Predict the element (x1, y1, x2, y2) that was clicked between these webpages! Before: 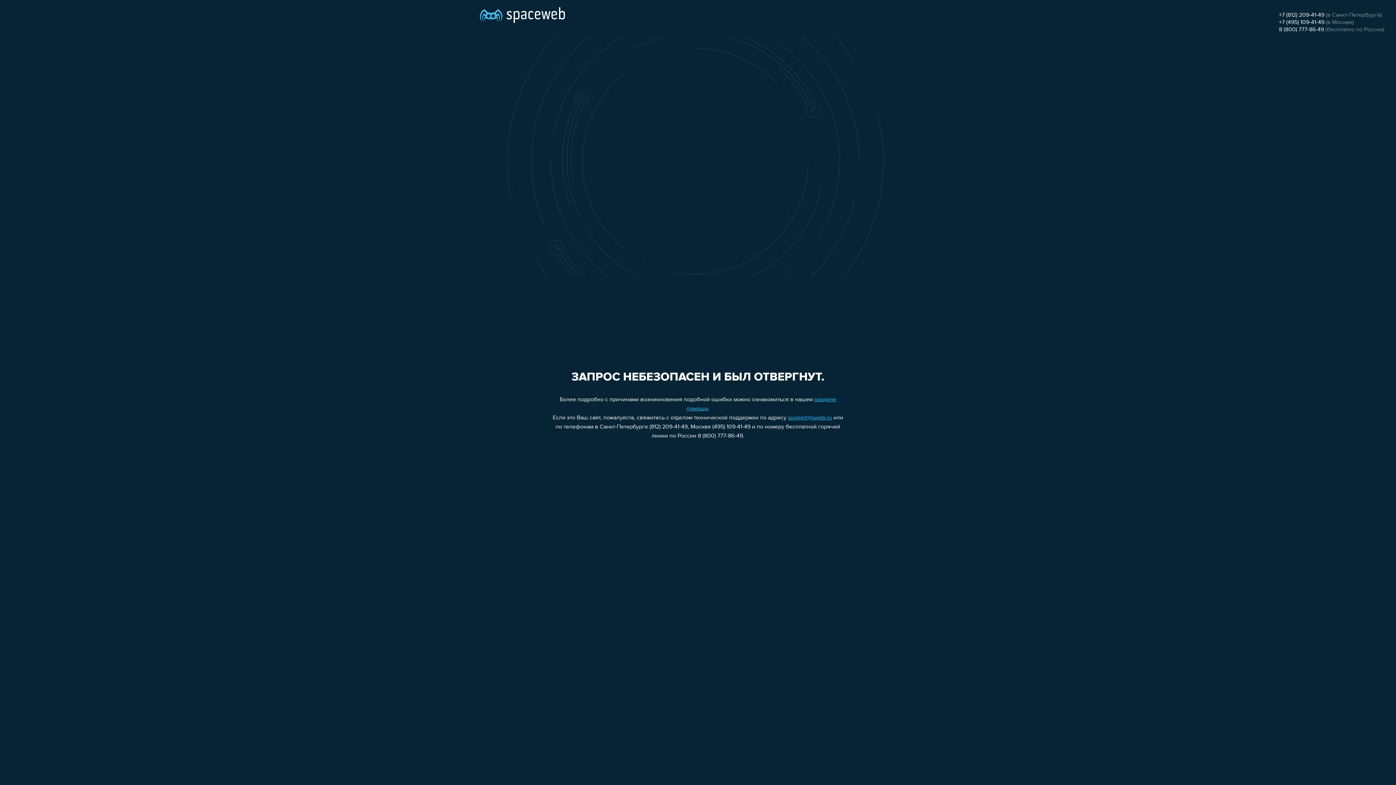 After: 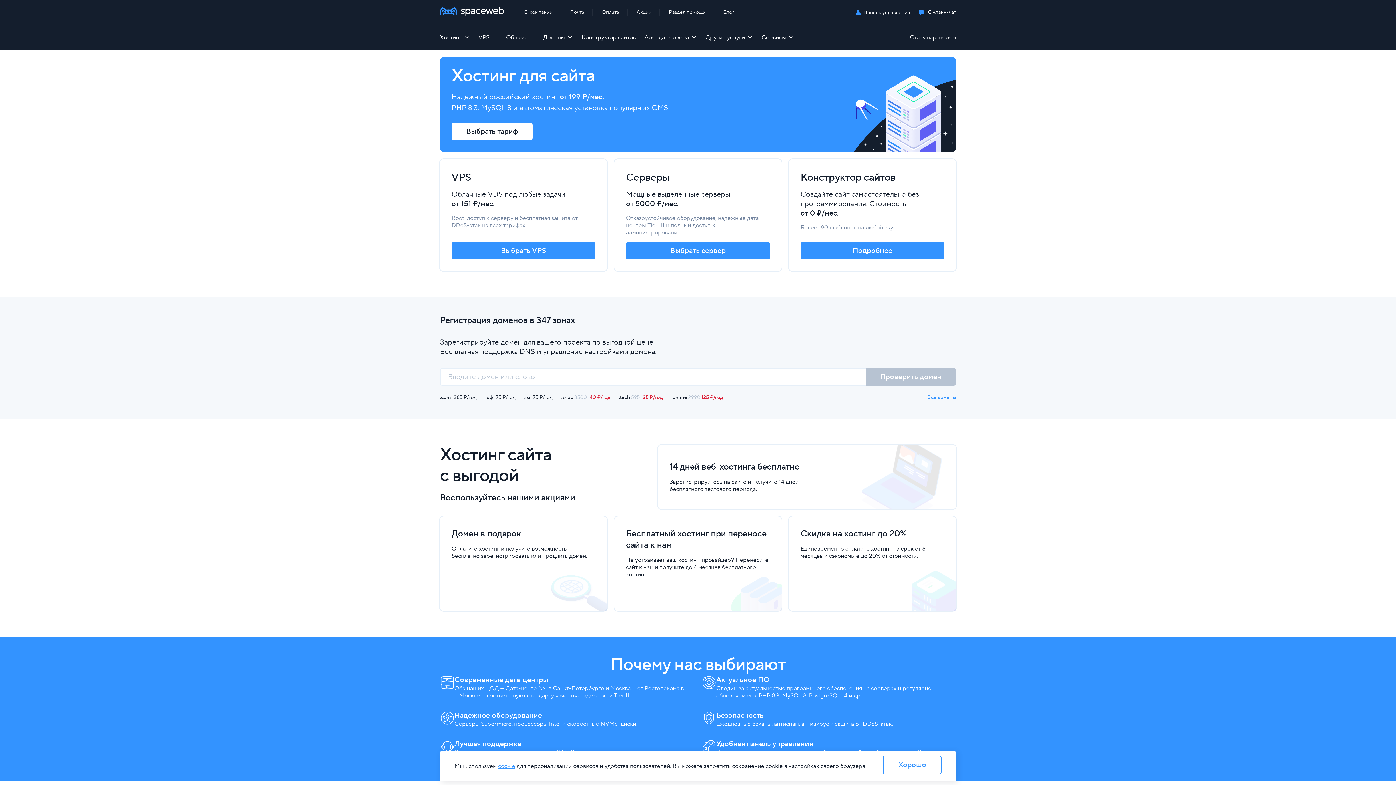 Action: bbox: (480, 0, 565, 25)